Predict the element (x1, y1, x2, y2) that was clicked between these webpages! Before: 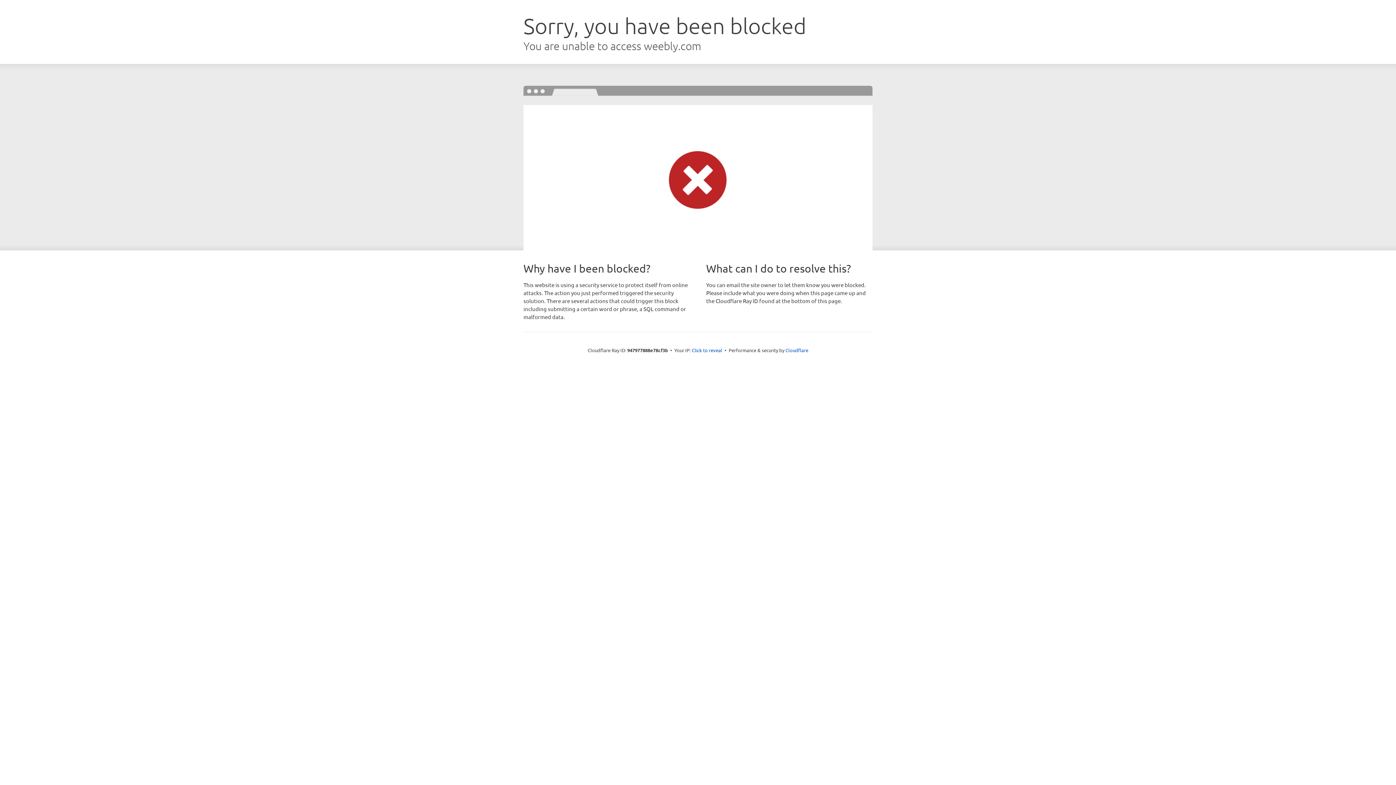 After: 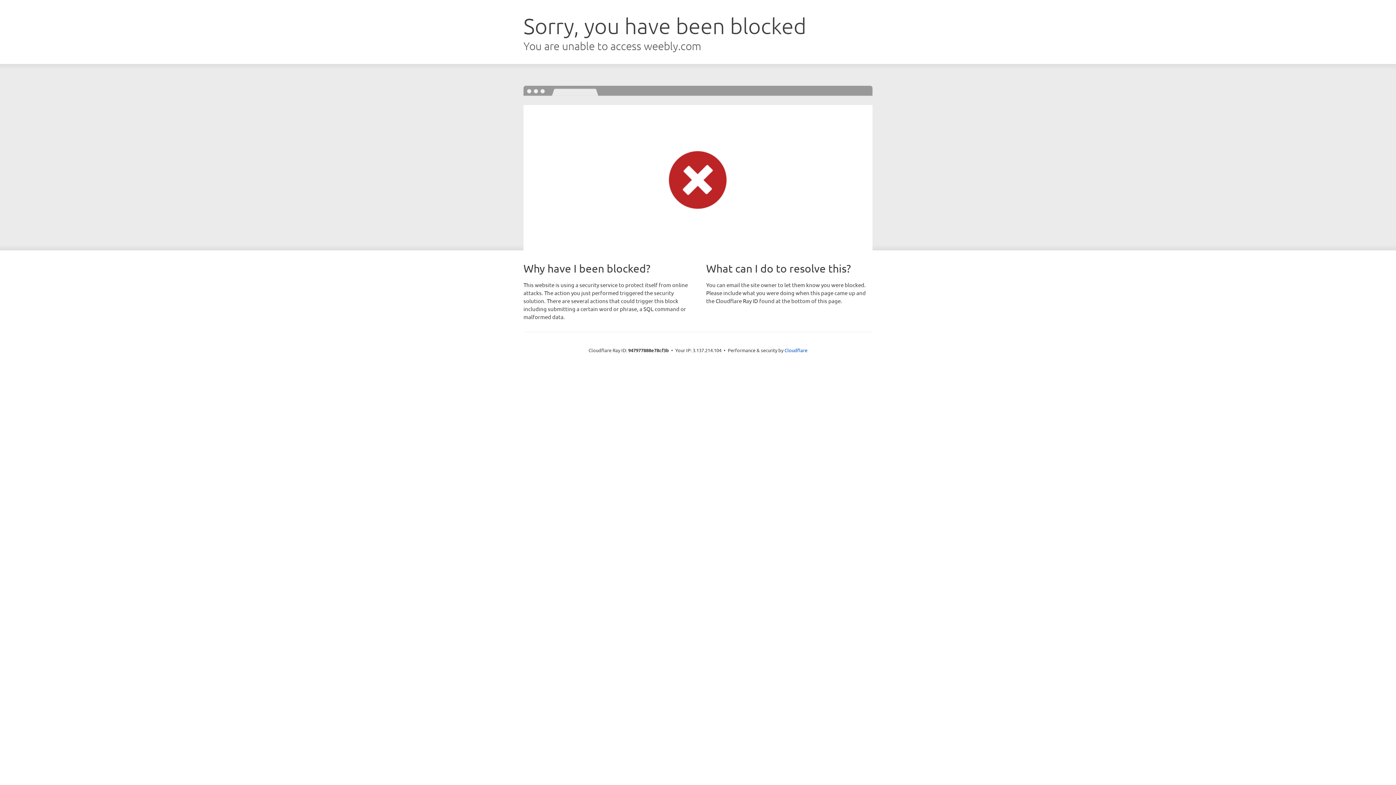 Action: bbox: (692, 346, 722, 353) label: Click to reveal